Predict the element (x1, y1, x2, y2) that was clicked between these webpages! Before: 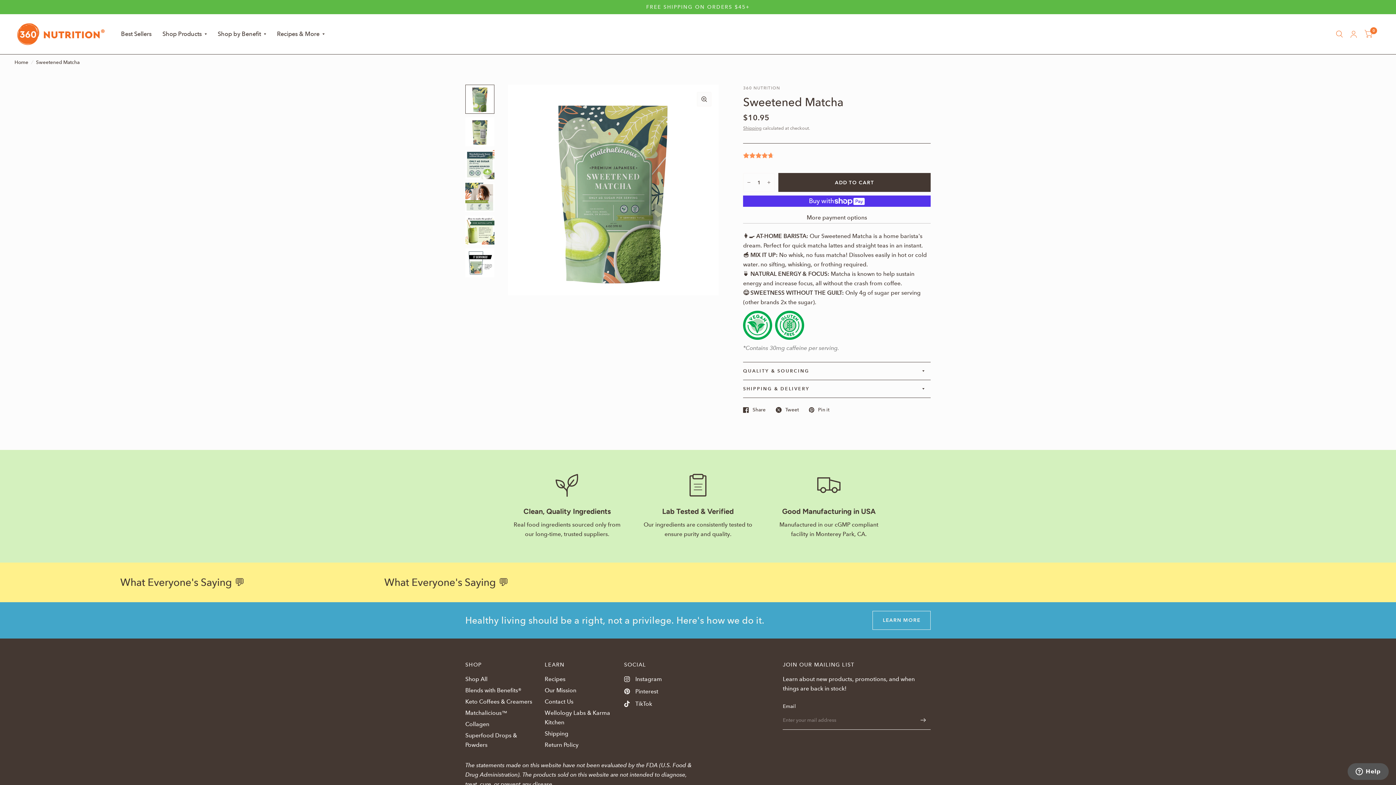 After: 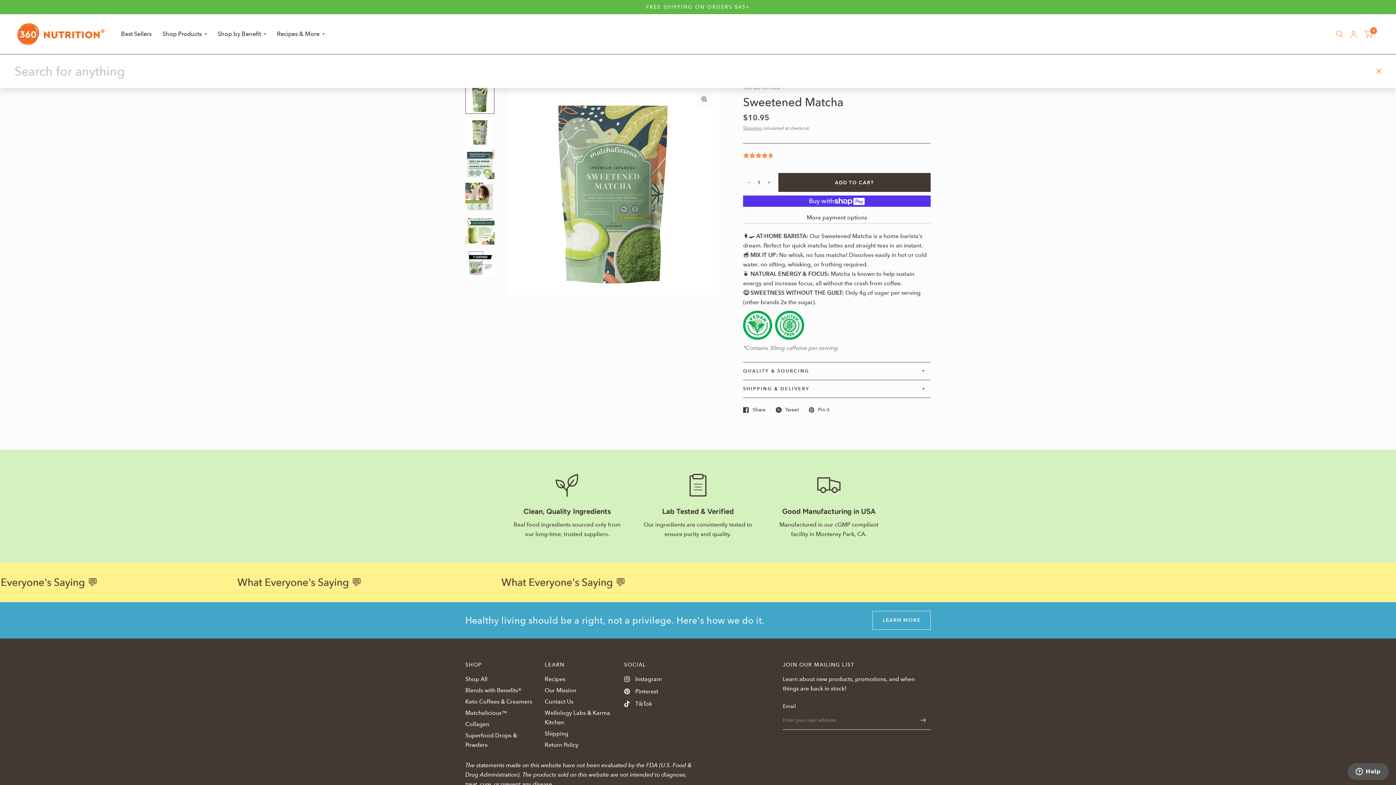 Action: bbox: (1332, 14, 1346, 54)